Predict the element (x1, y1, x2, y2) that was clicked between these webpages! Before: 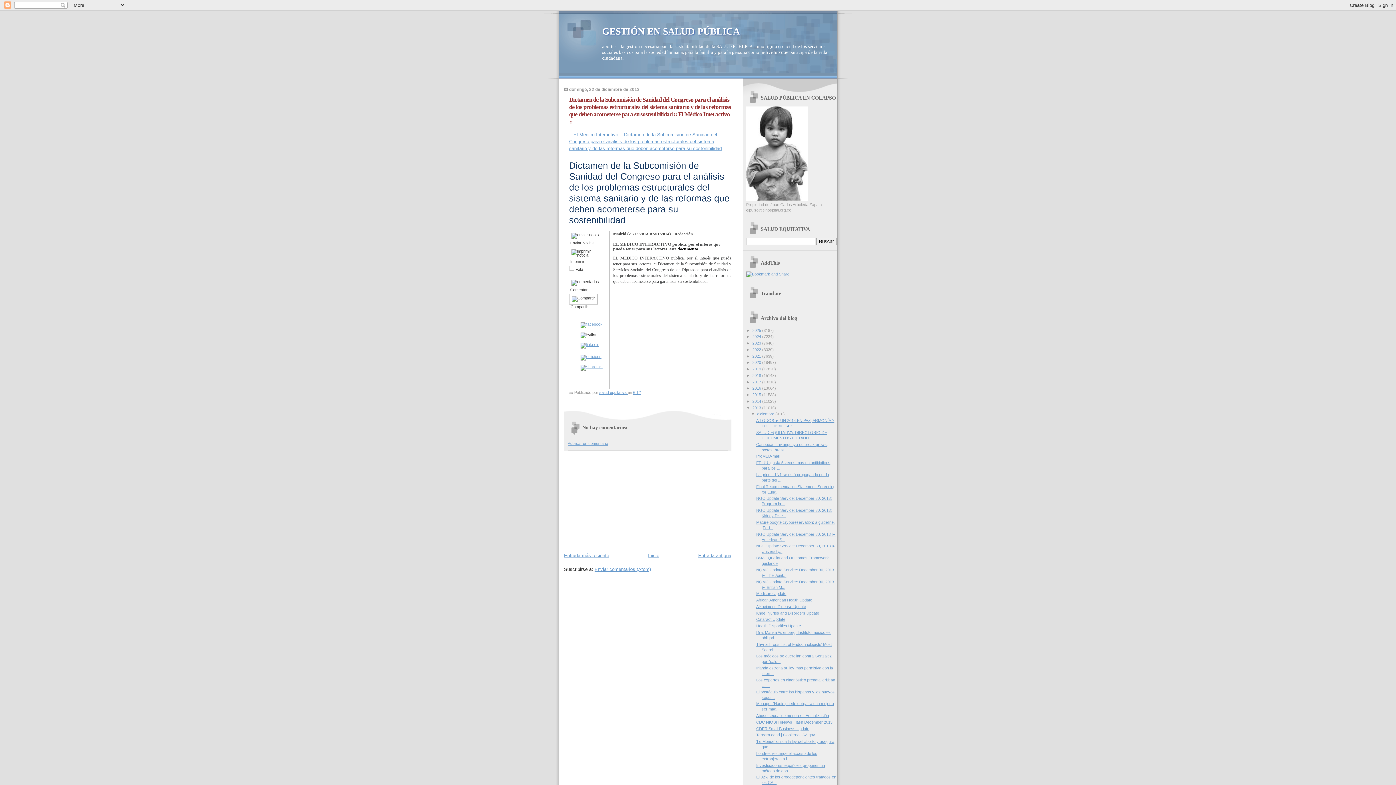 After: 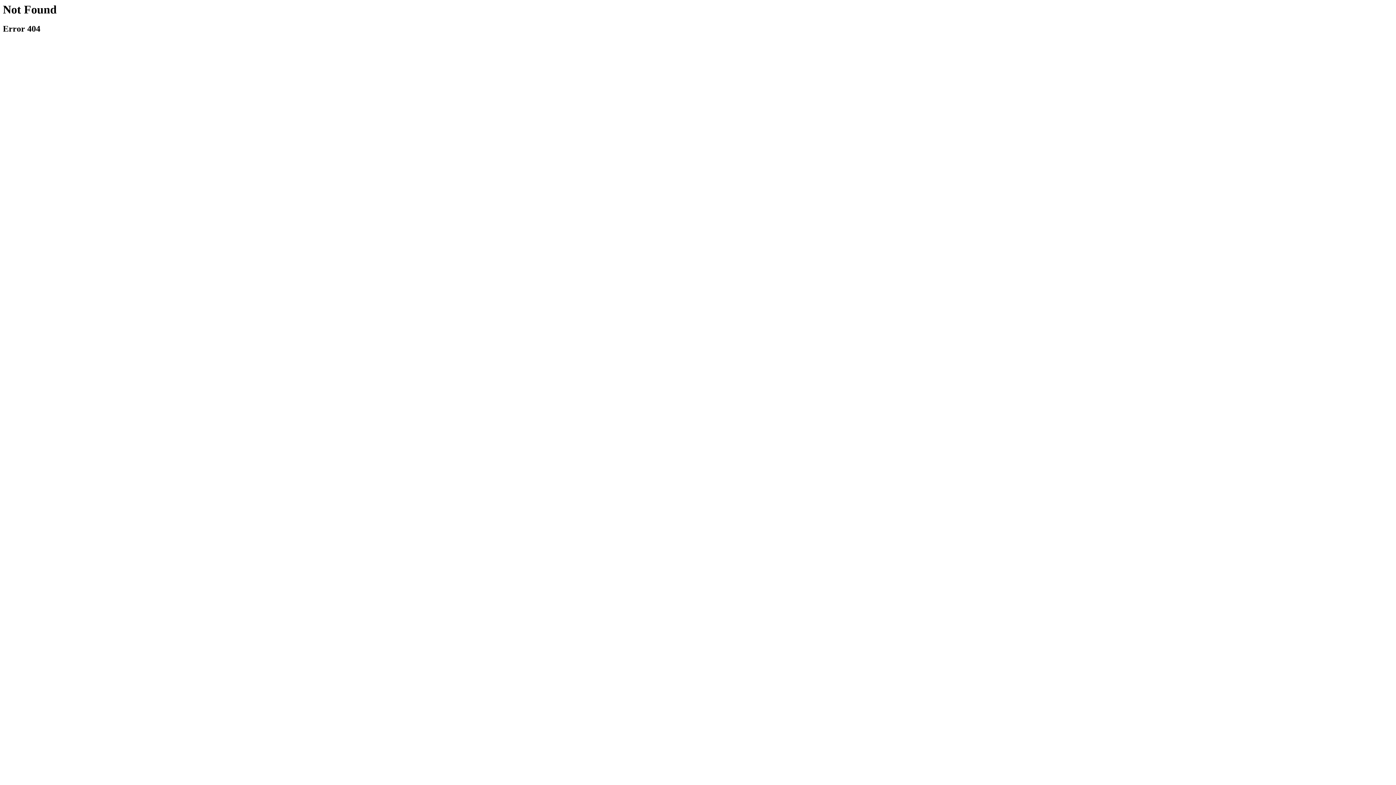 Action: bbox: (578, 365, 605, 369)